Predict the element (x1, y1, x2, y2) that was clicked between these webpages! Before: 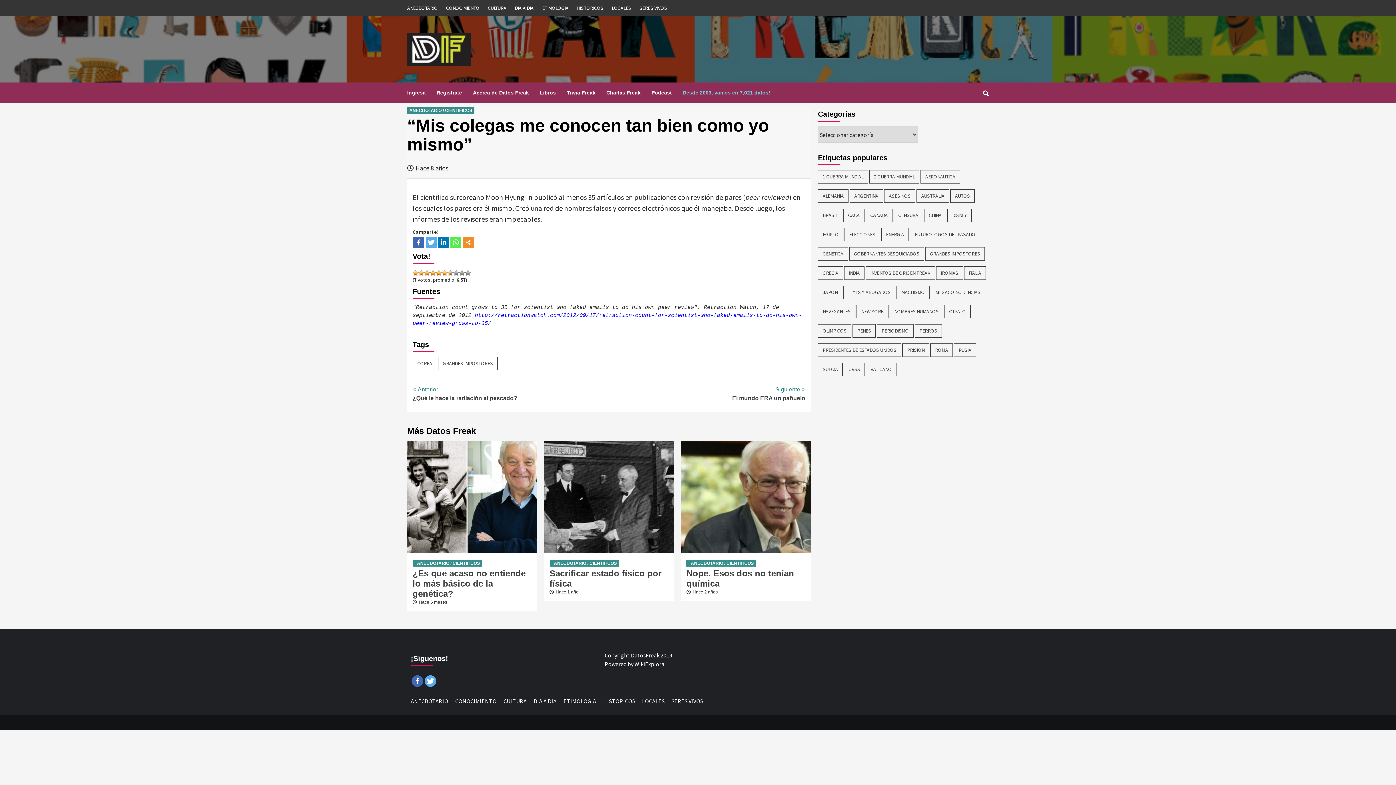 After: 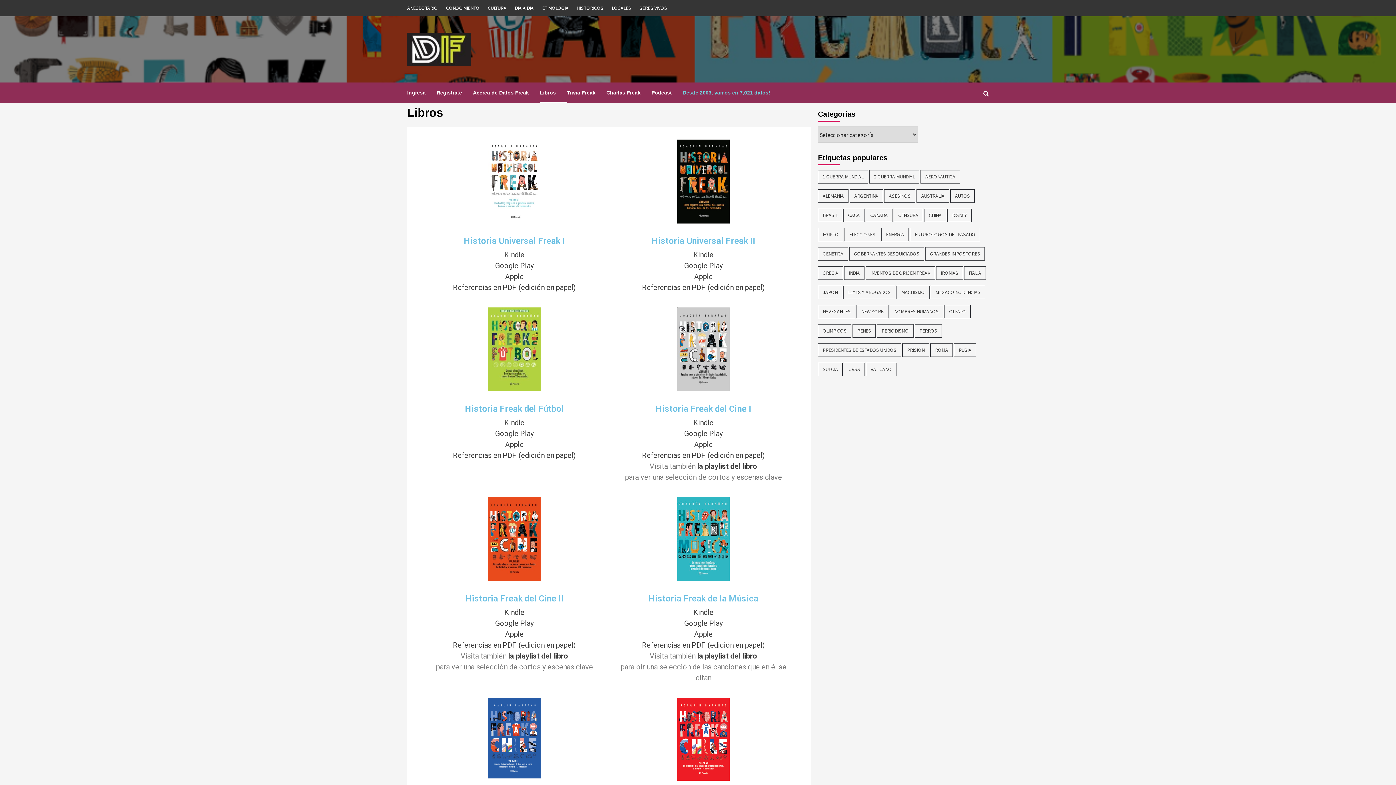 Action: label: Libros bbox: (540, 82, 566, 102)